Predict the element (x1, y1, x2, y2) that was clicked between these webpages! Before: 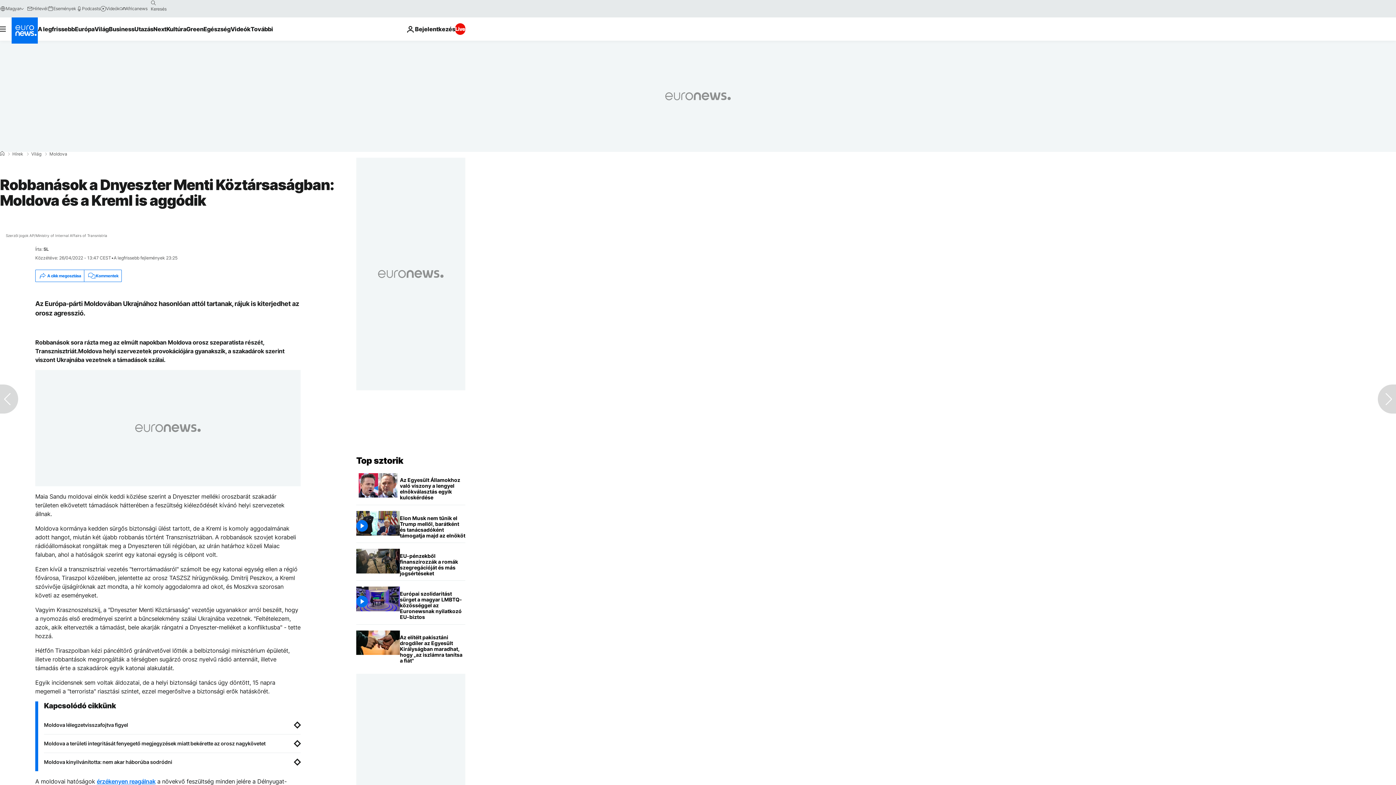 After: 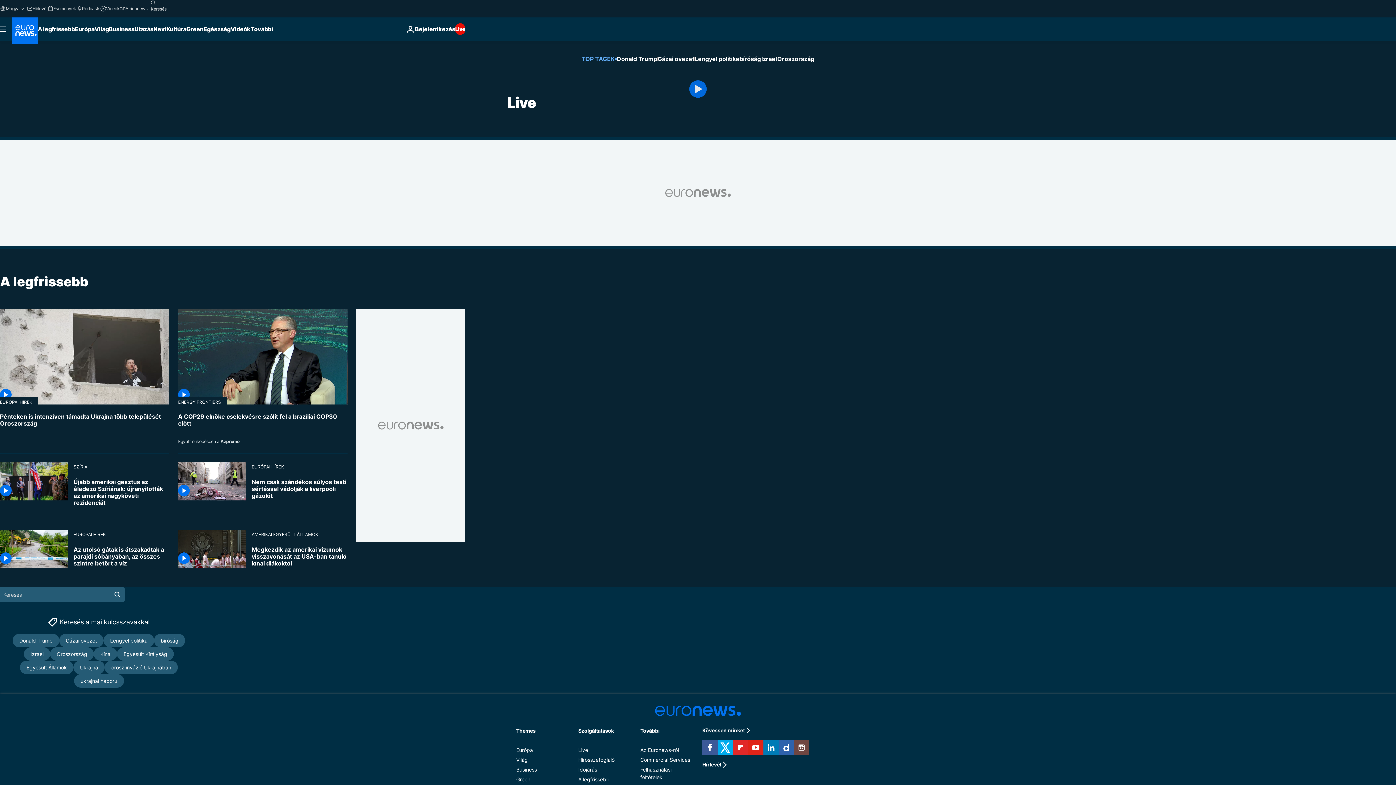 Action: label: Live bbox: (455, 23, 465, 34)